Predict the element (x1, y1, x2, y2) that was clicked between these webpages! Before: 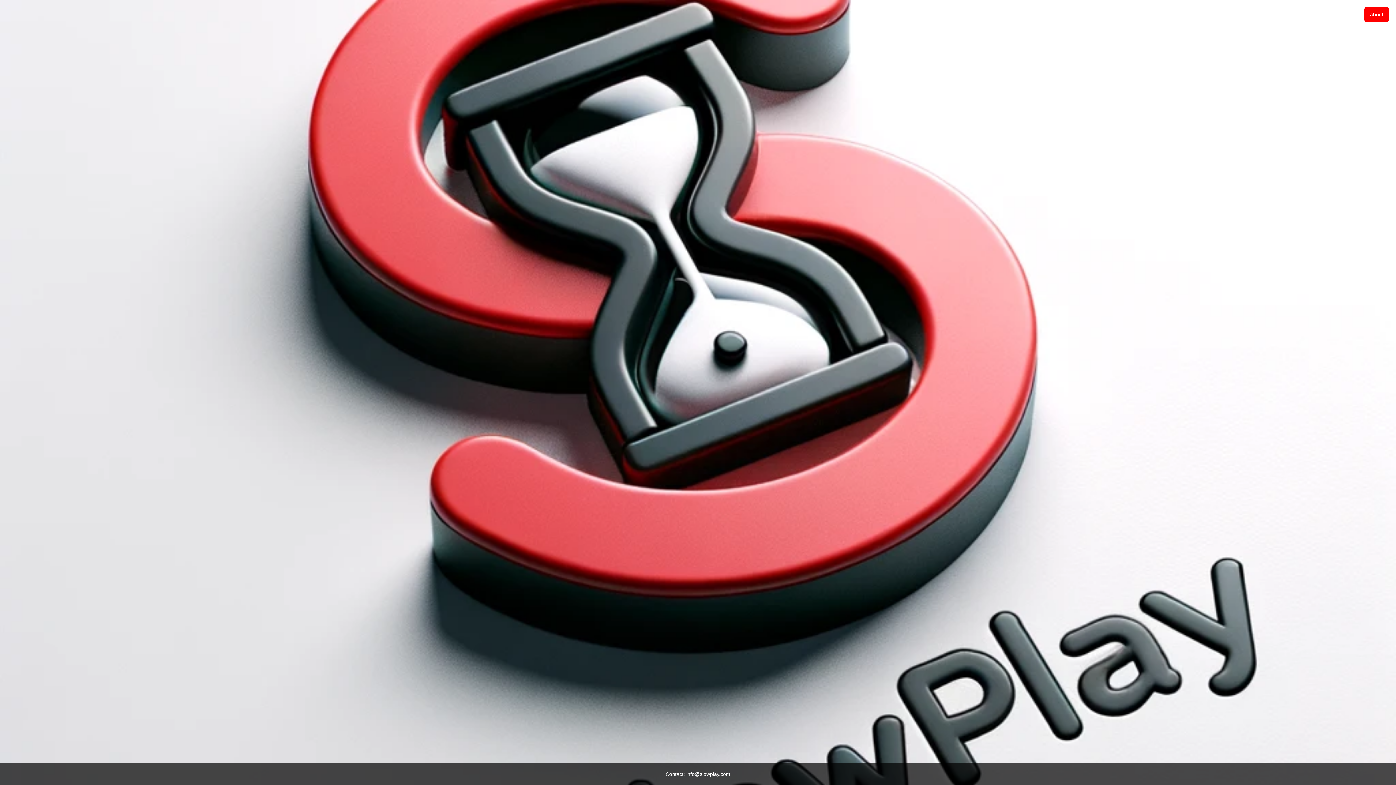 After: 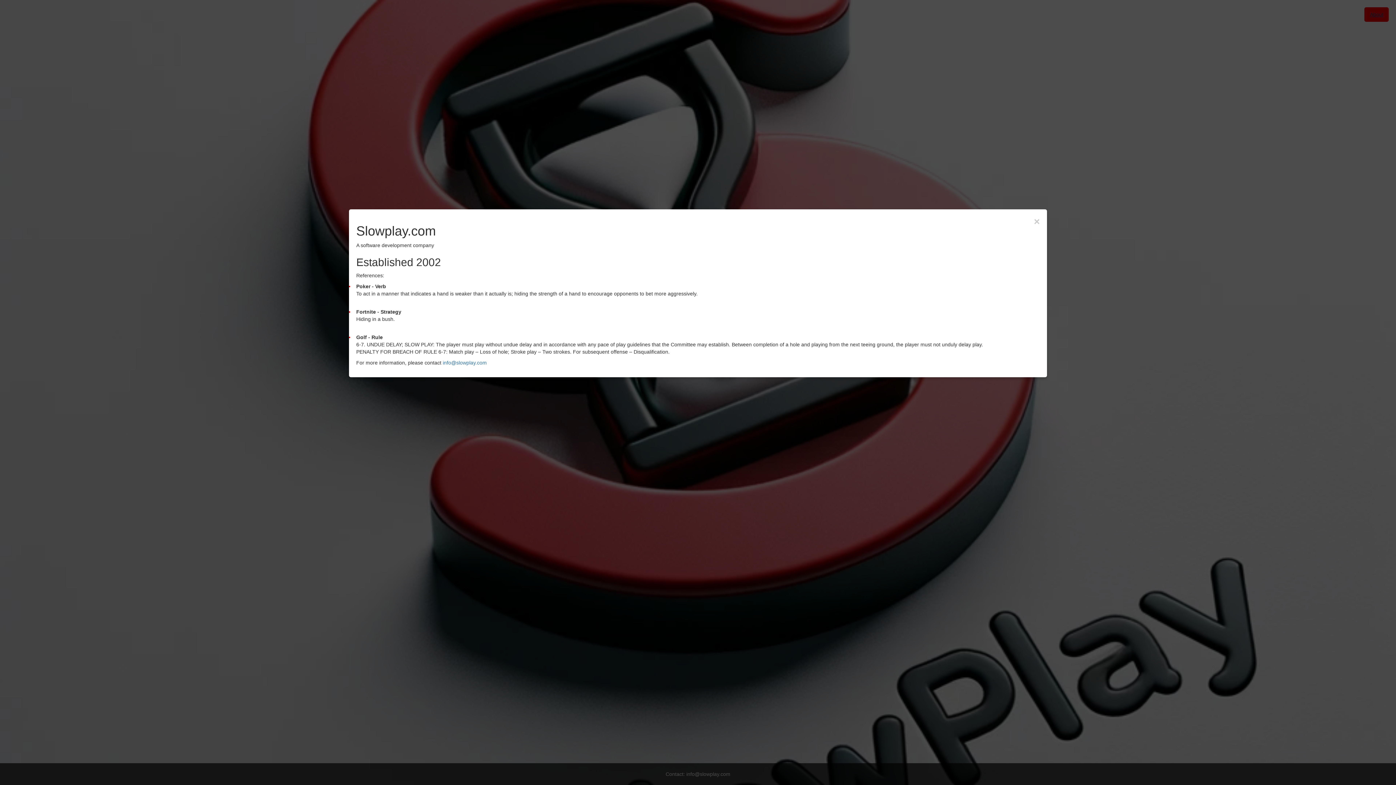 Action: label: About bbox: (1364, 7, 1389, 21)